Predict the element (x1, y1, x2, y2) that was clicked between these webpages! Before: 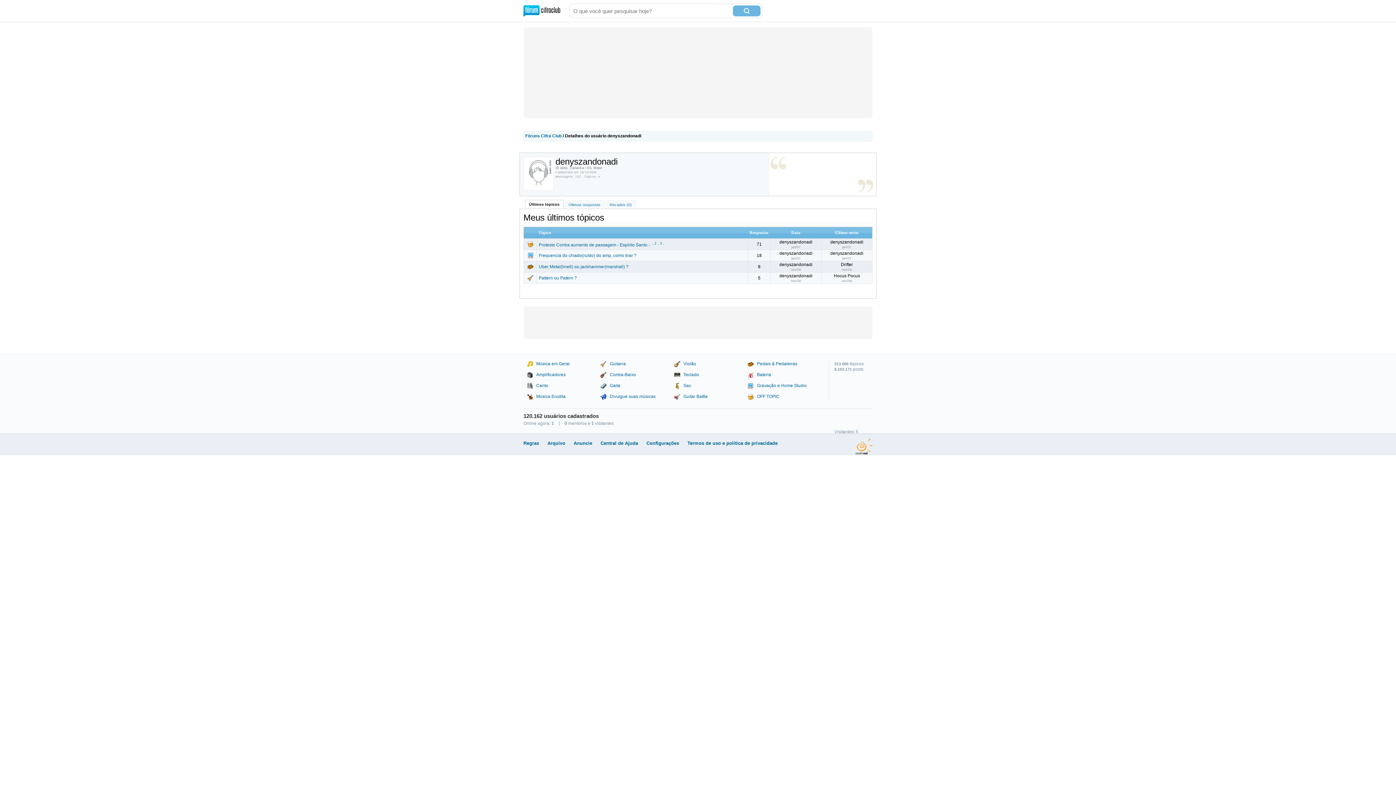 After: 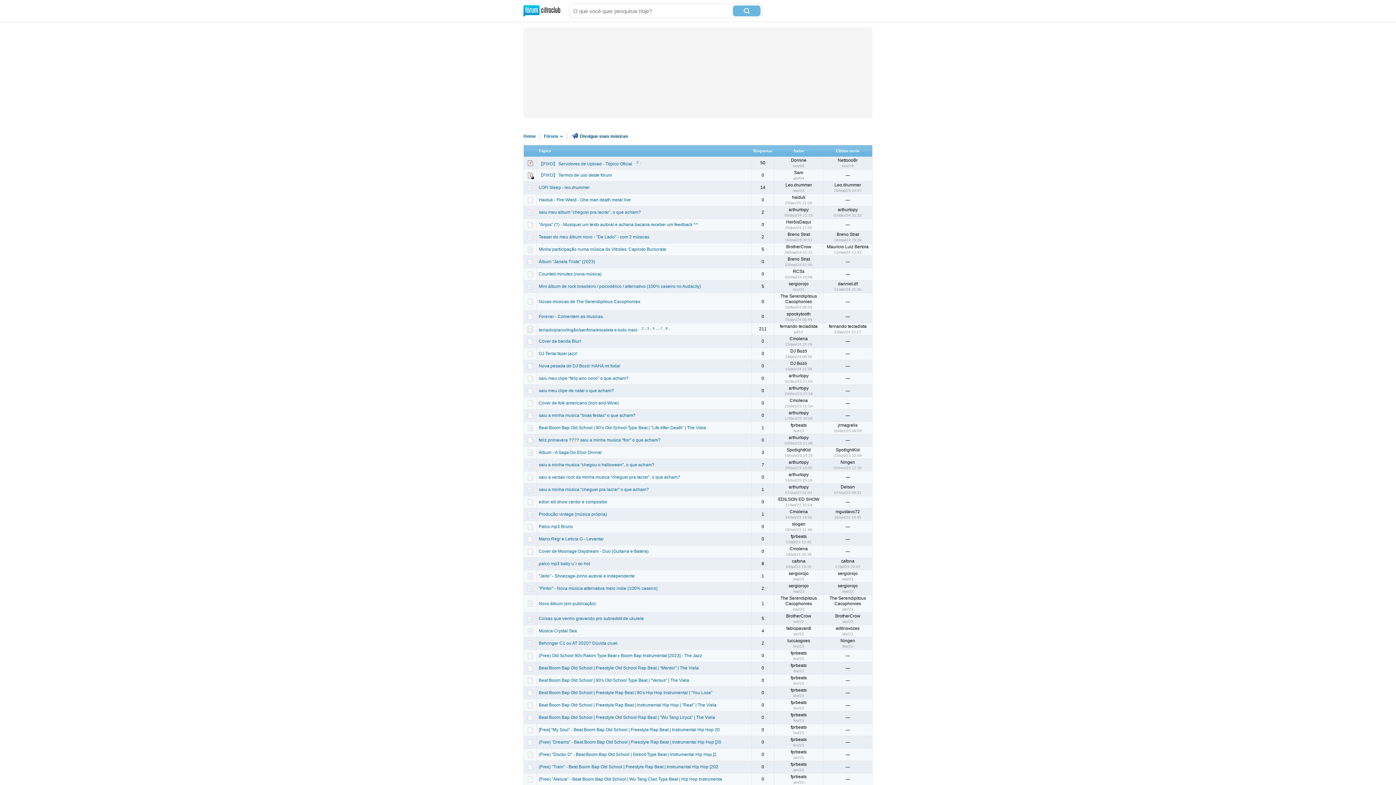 Action: bbox: (597, 394, 655, 399) label: Divulgue suas músicas